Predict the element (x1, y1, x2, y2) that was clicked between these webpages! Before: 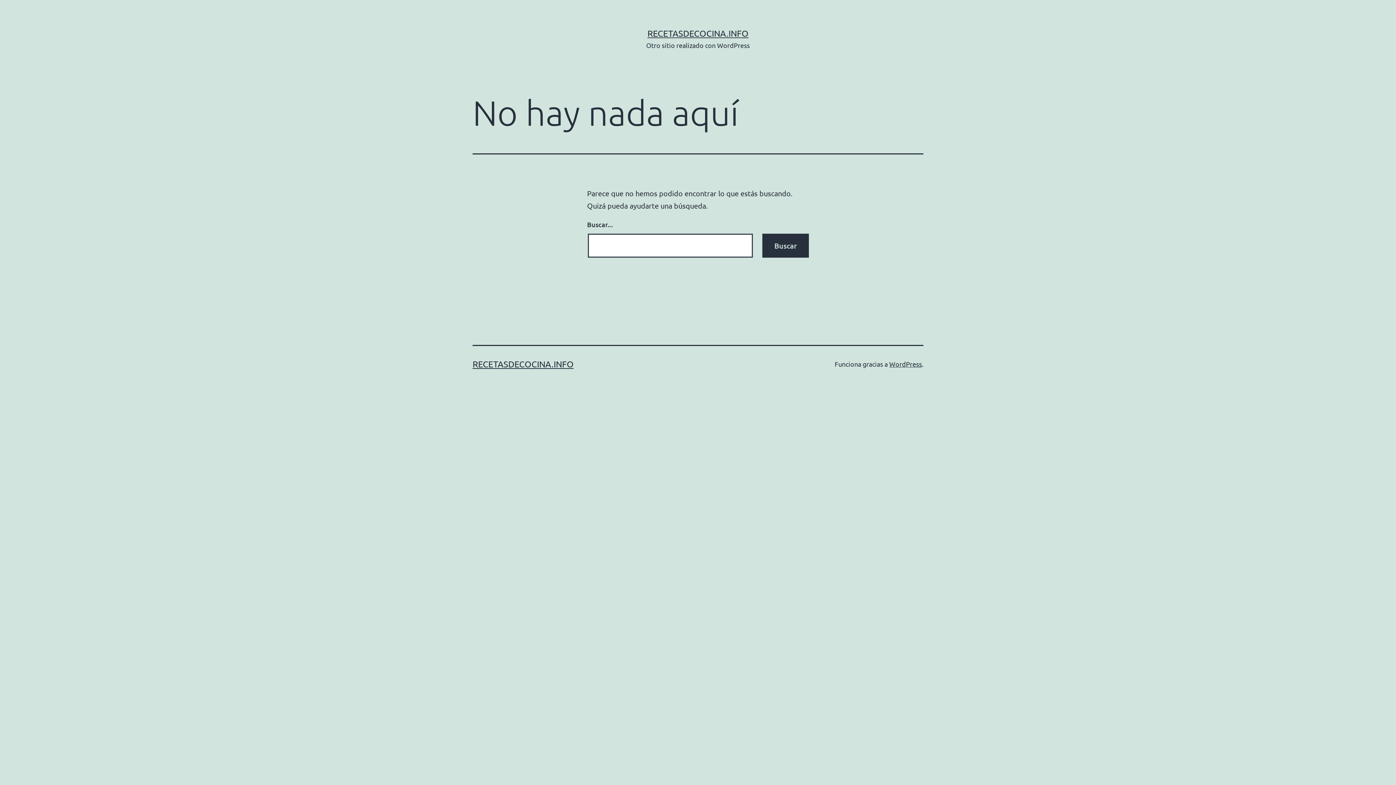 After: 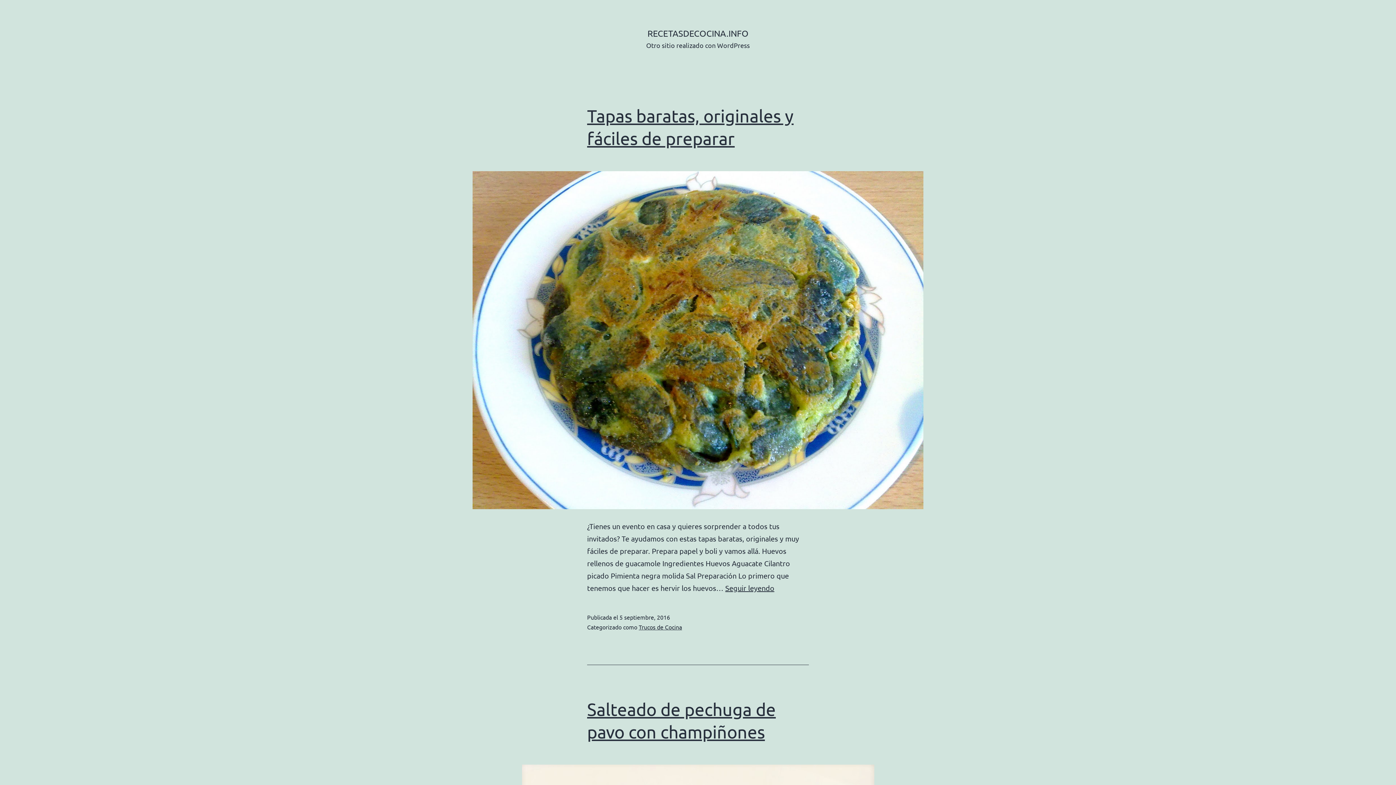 Action: label: RECETASDECOCINA.INFO bbox: (472, 358, 573, 369)